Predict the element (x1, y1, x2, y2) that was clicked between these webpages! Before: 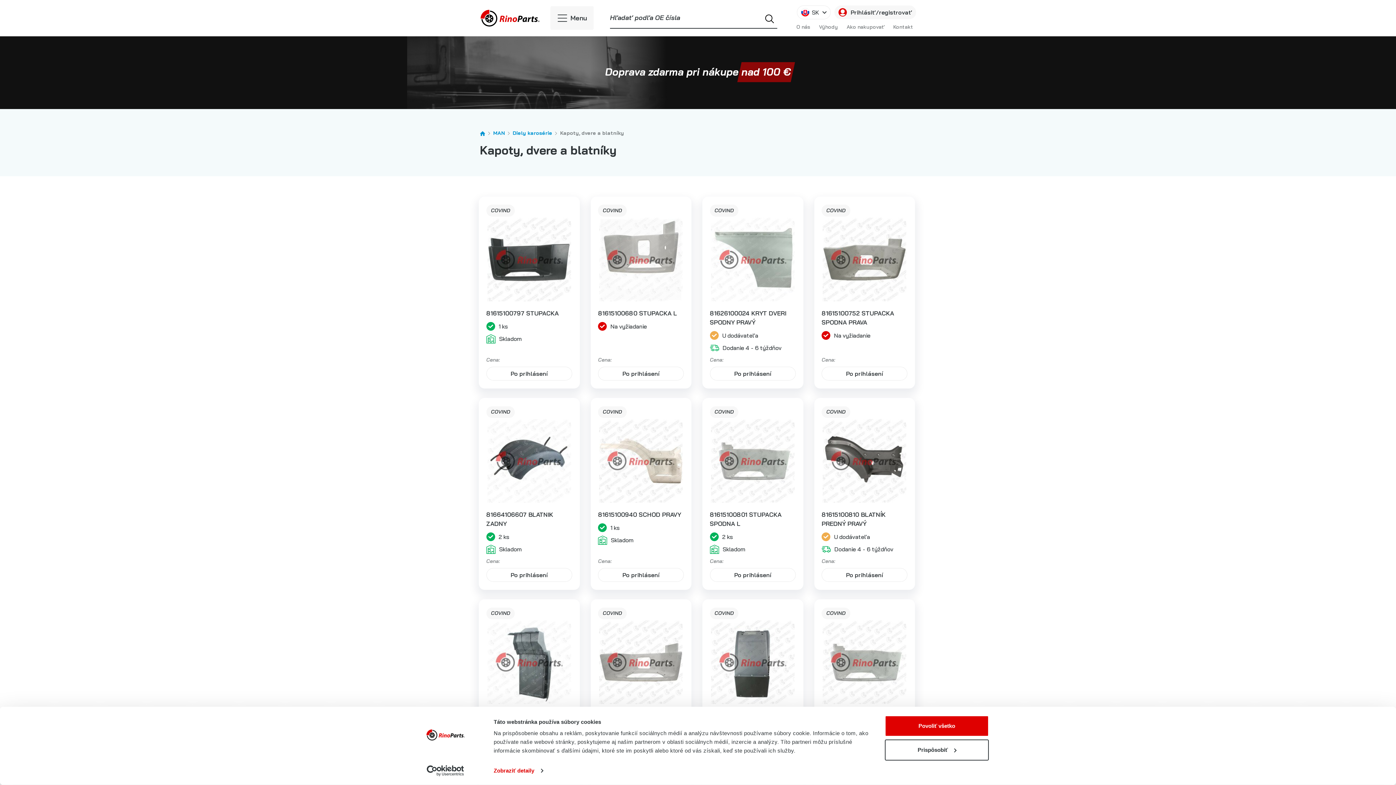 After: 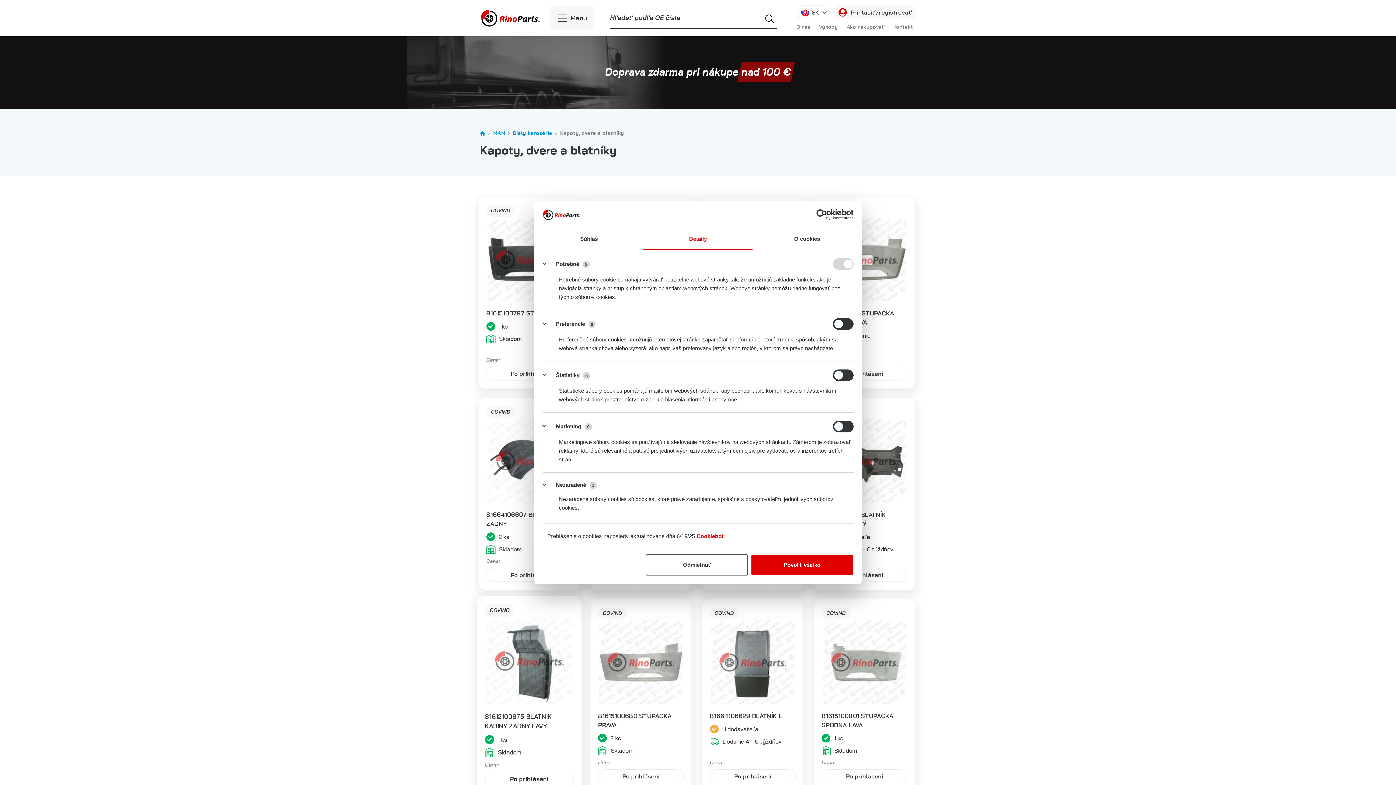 Action: label: Zobraziť detaily bbox: (493, 765, 542, 776)